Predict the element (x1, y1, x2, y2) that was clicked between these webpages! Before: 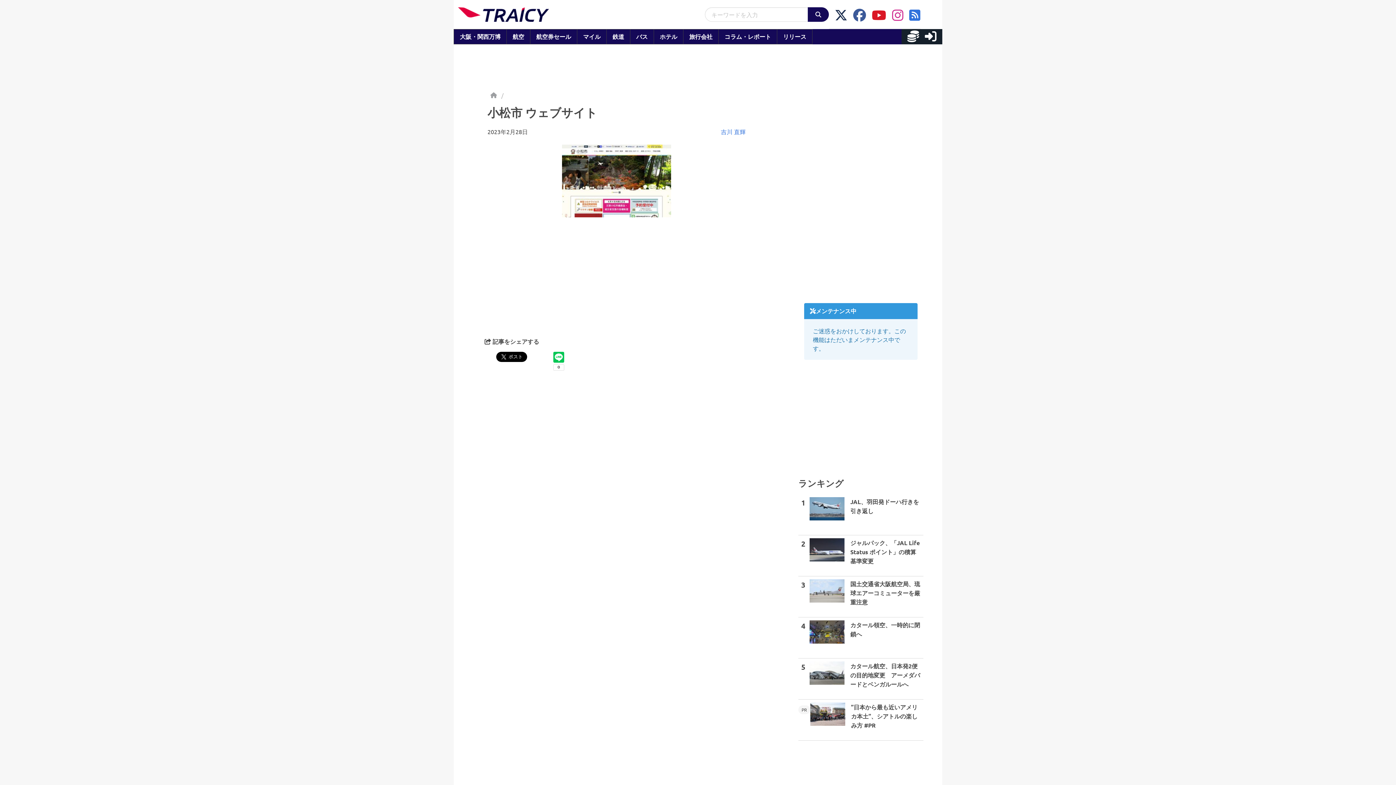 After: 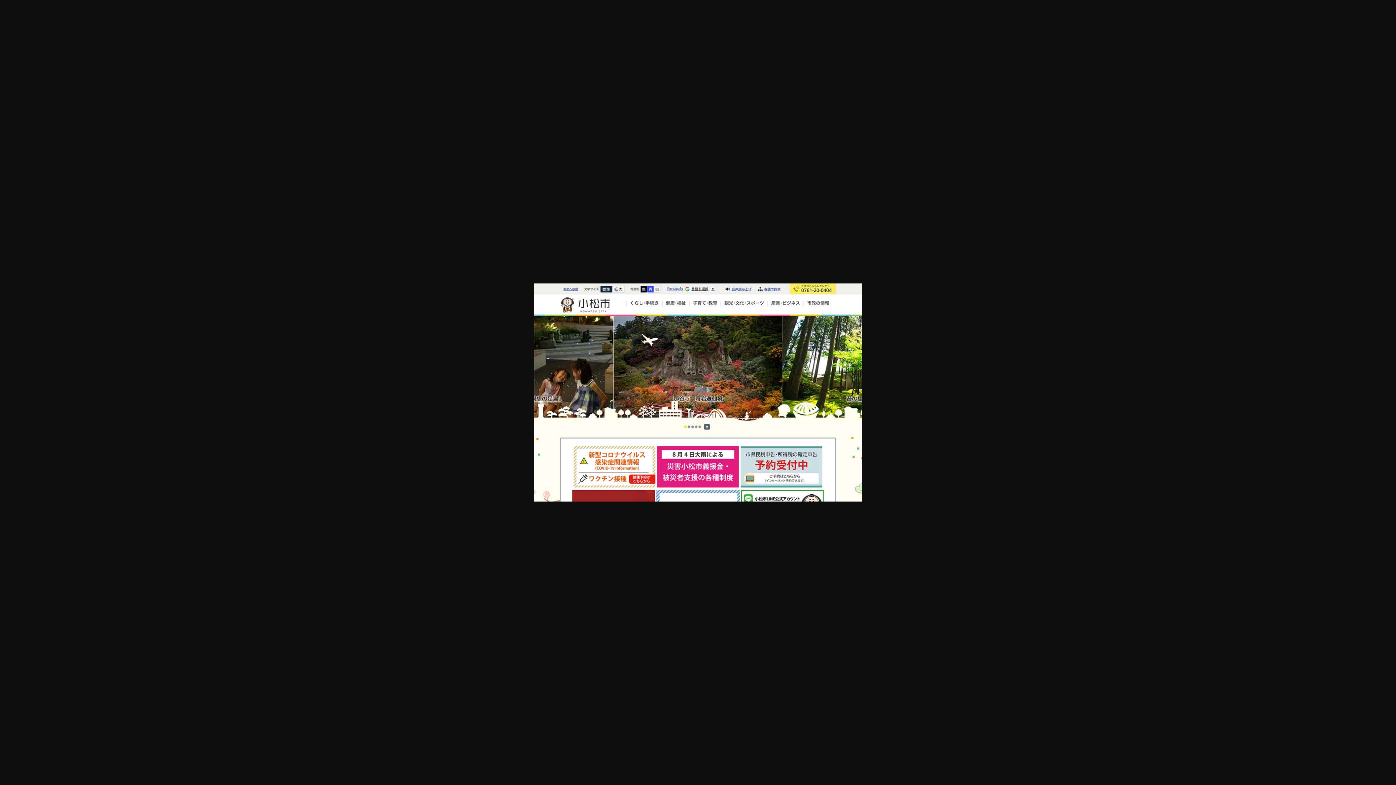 Action: bbox: (487, 144, 745, 217)